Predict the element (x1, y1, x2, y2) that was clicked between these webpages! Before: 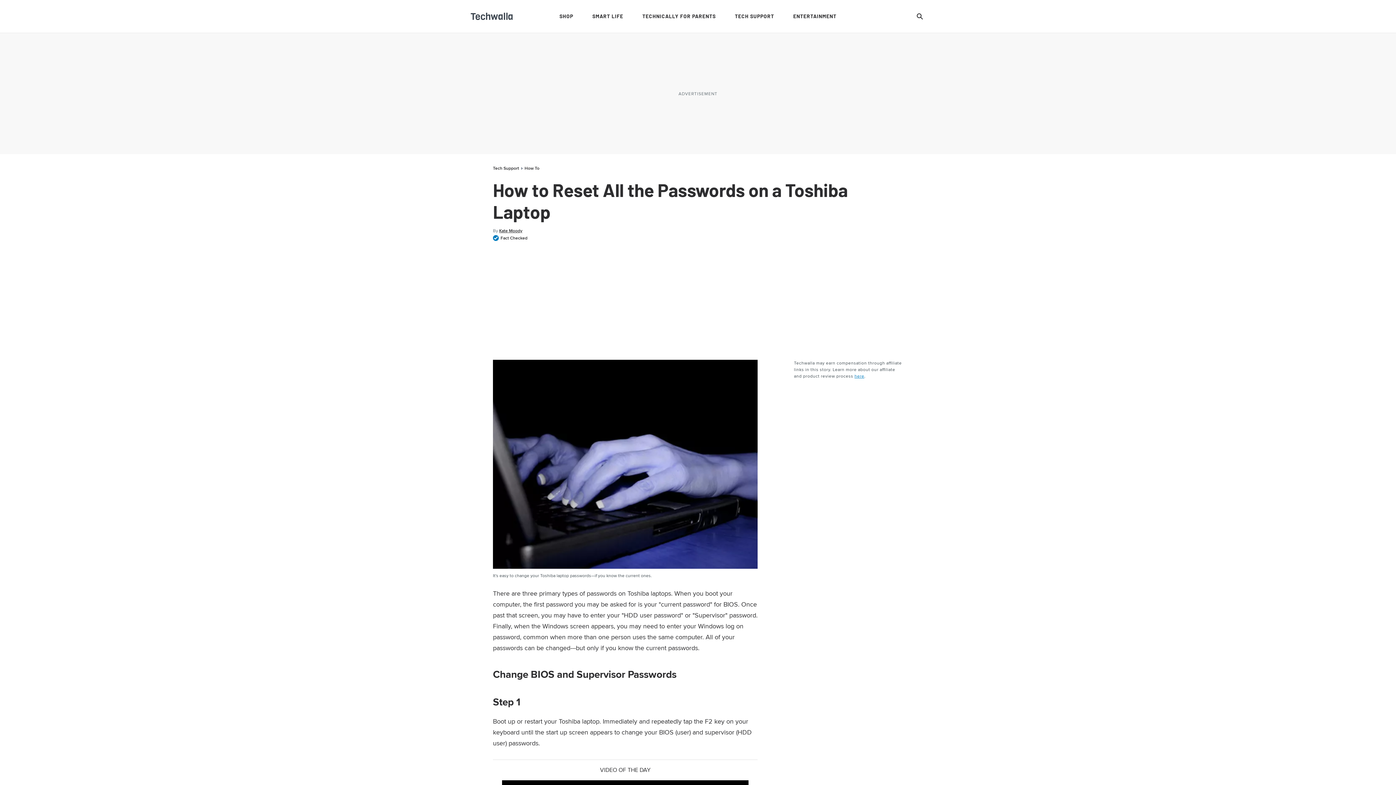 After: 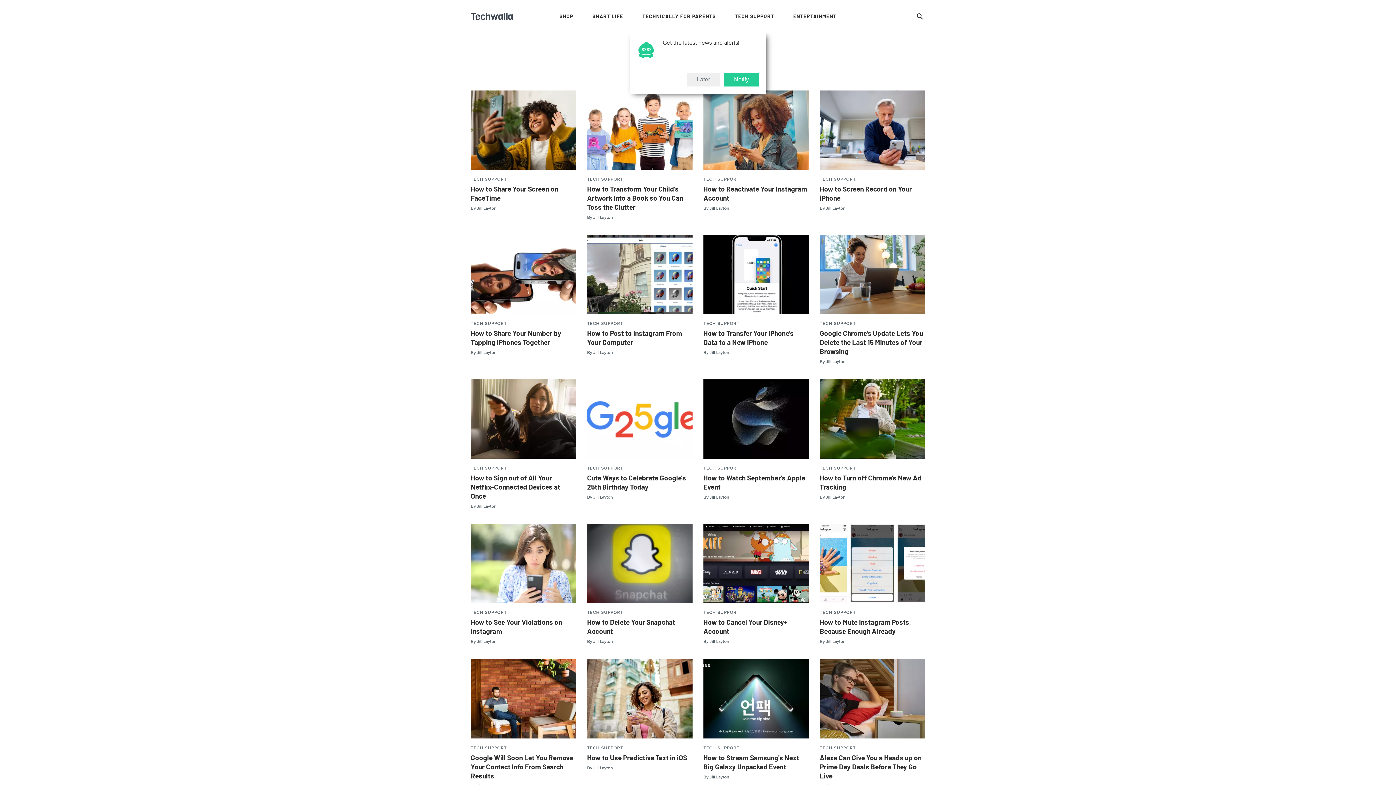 Action: label: How To bbox: (524, 165, 539, 171)